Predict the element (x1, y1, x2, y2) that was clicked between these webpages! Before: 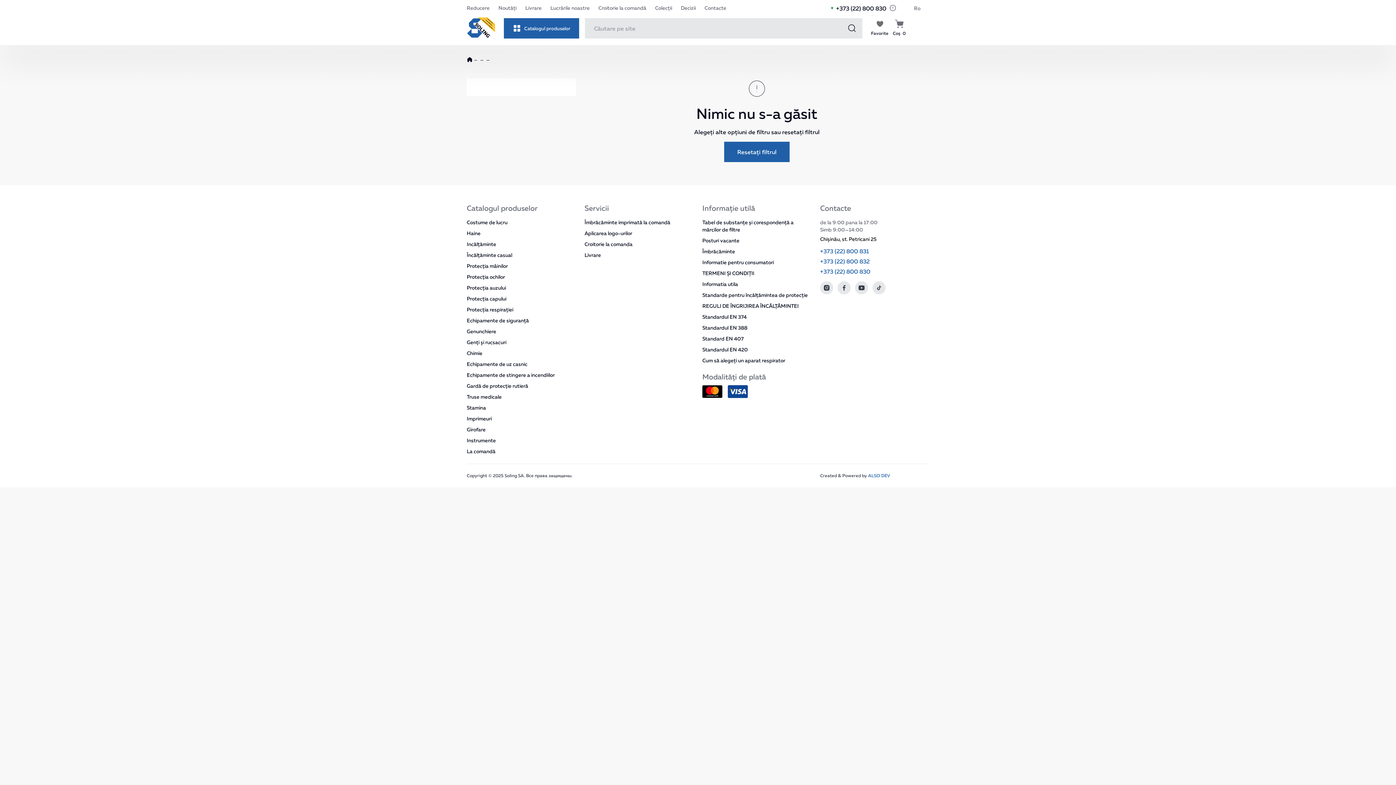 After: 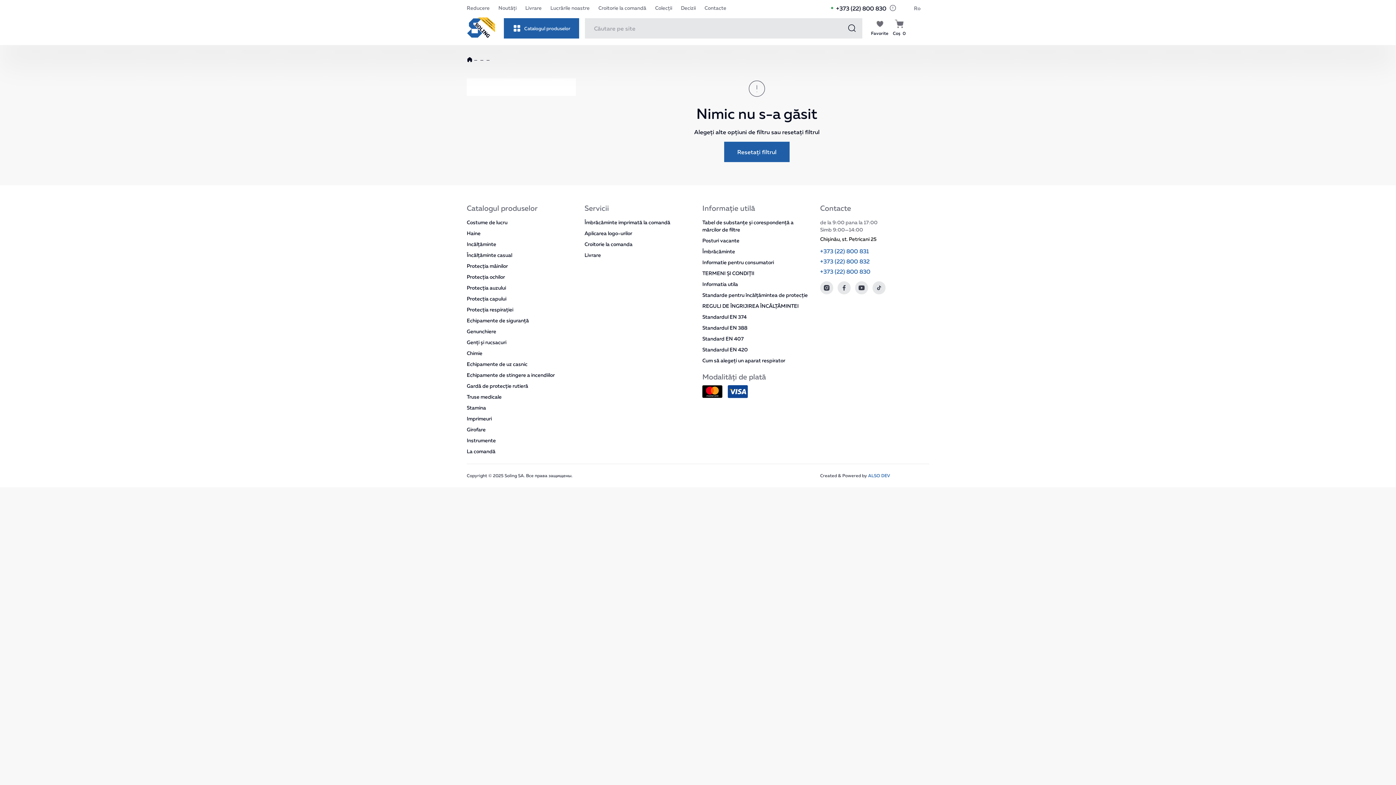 Action: bbox: (837, 239, 850, 252)